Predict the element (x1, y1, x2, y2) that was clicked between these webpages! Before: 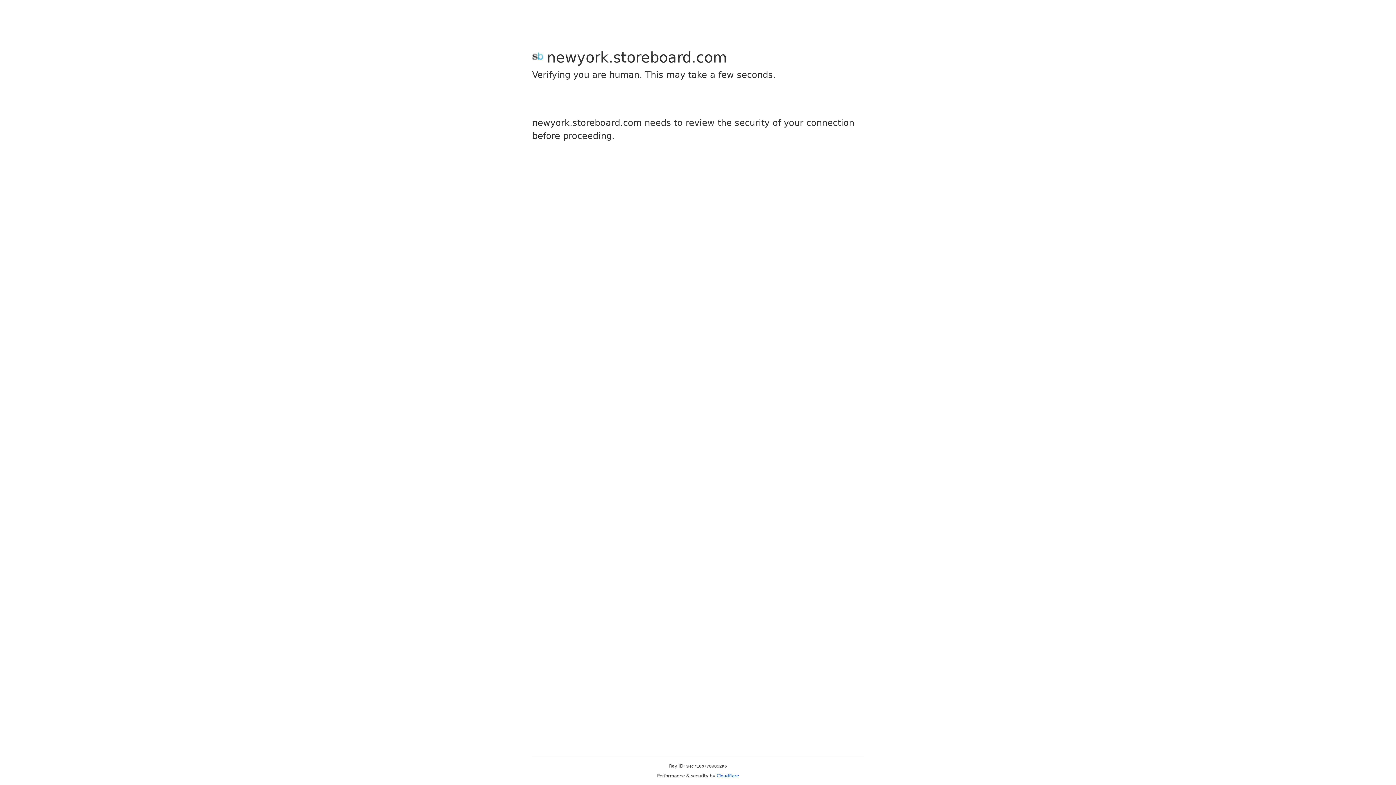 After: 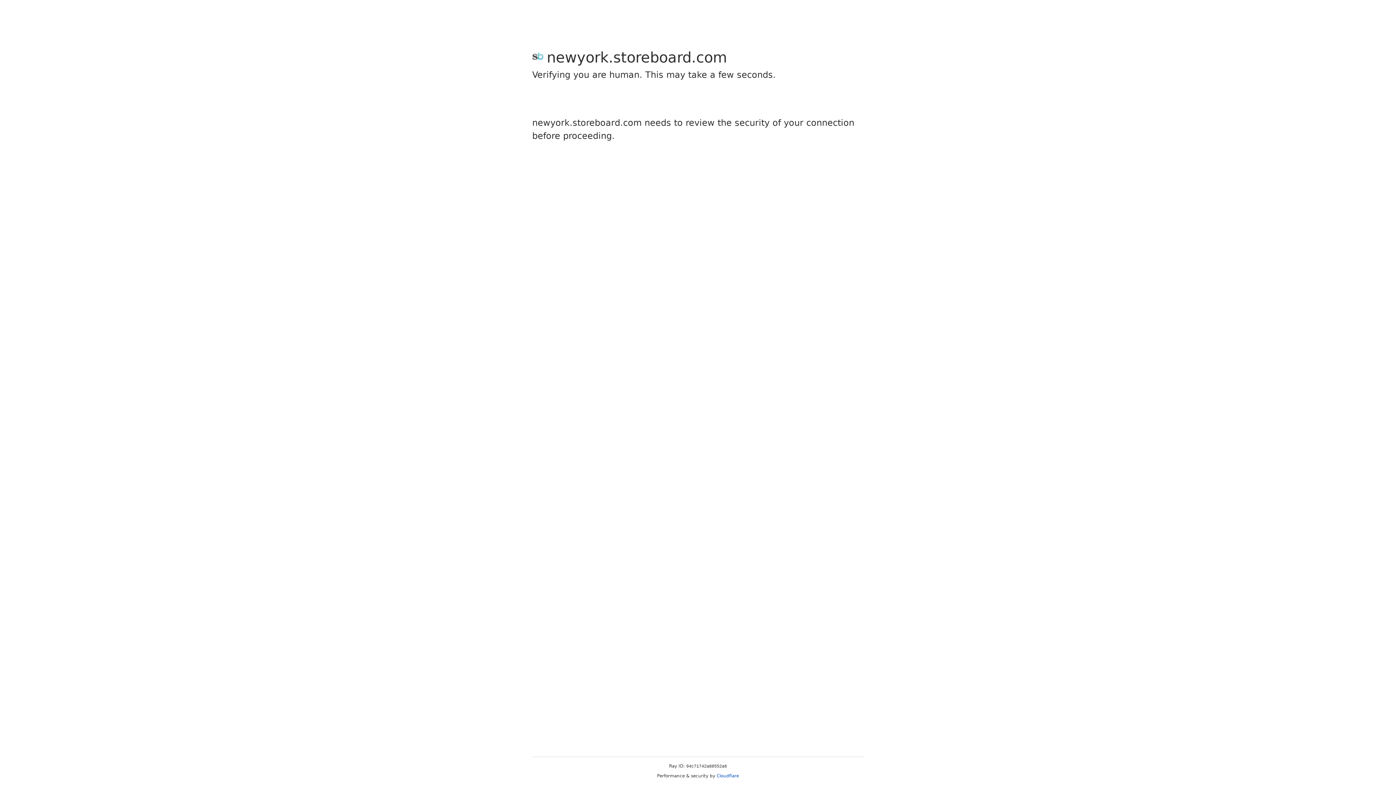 Action: bbox: (716, 773, 739, 778) label: Cloudflare